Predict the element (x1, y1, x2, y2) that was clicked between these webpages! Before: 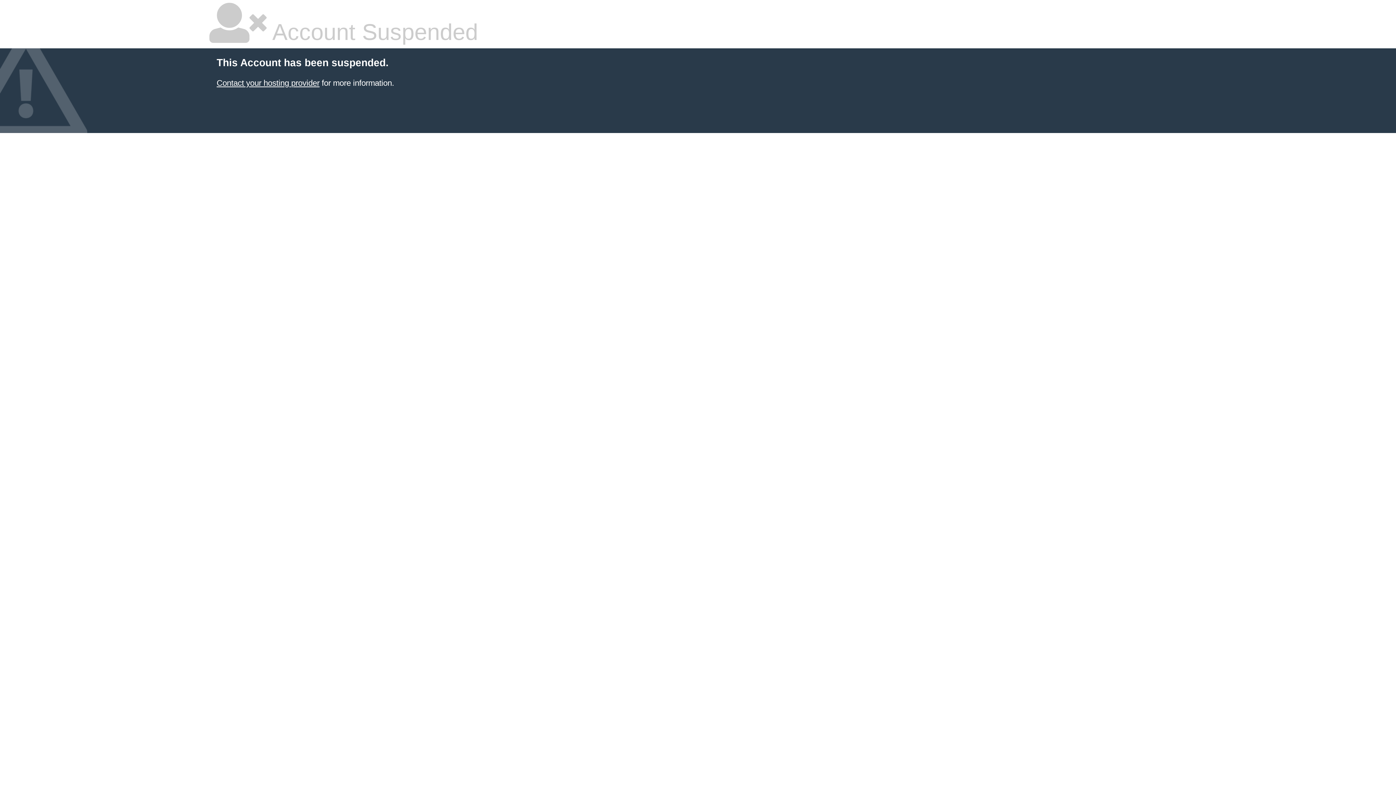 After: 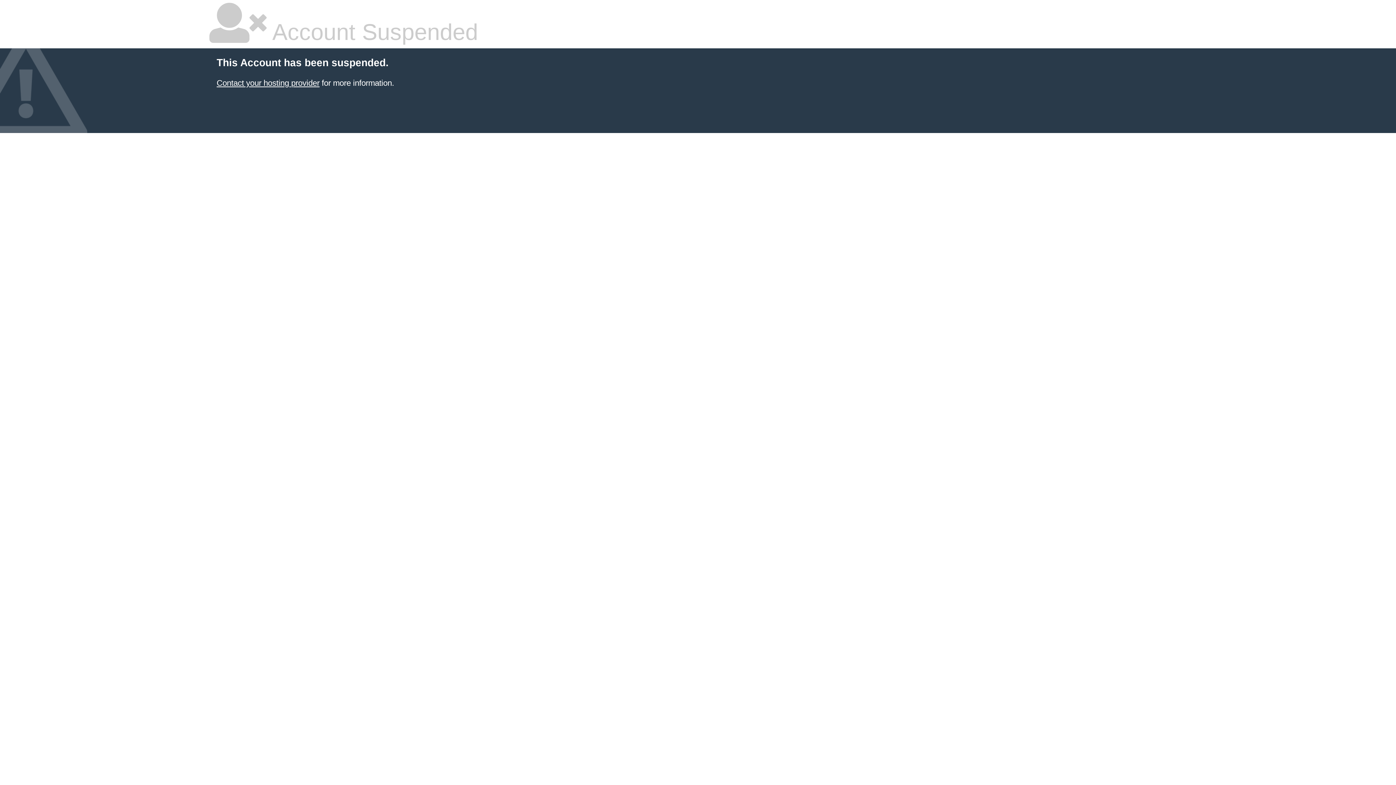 Action: label: Contact your hosting provider bbox: (216, 78, 319, 87)